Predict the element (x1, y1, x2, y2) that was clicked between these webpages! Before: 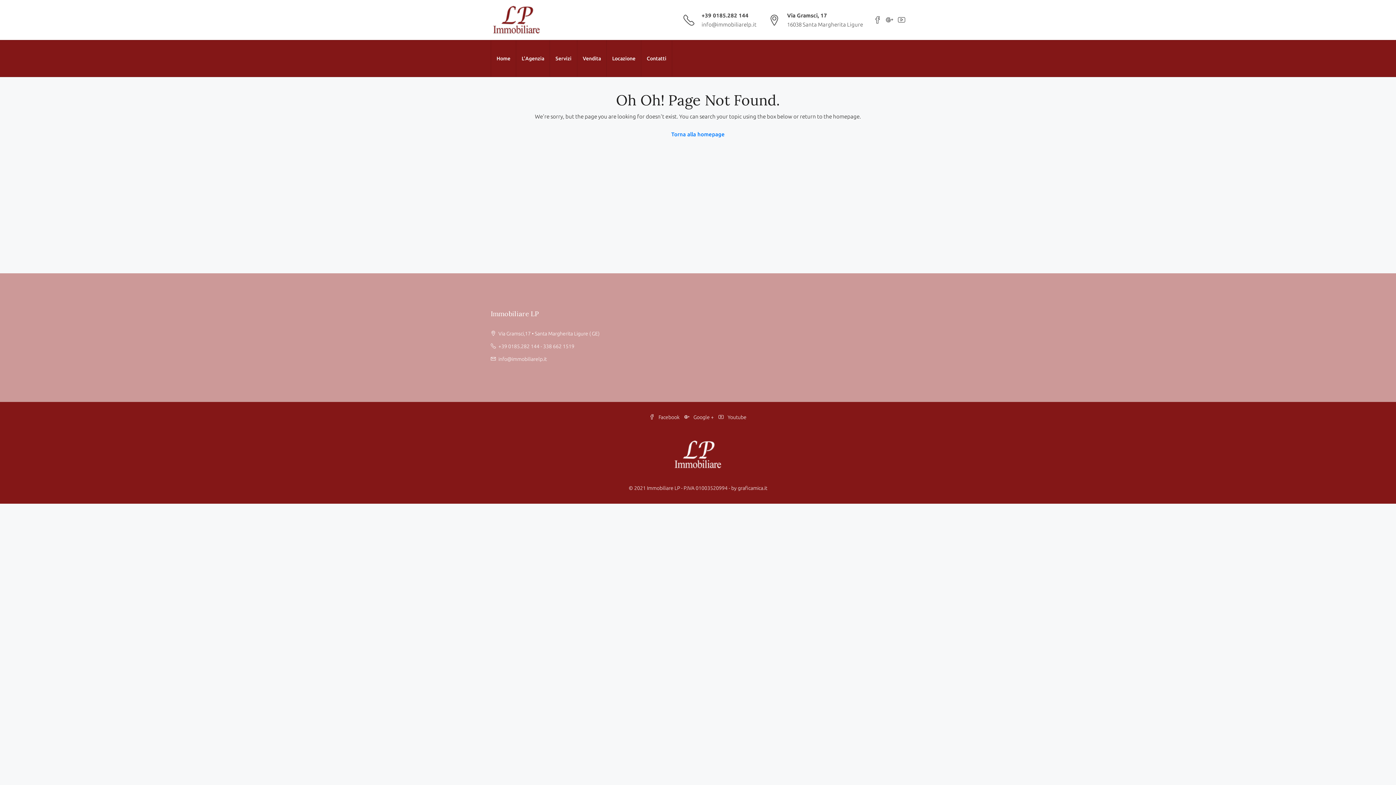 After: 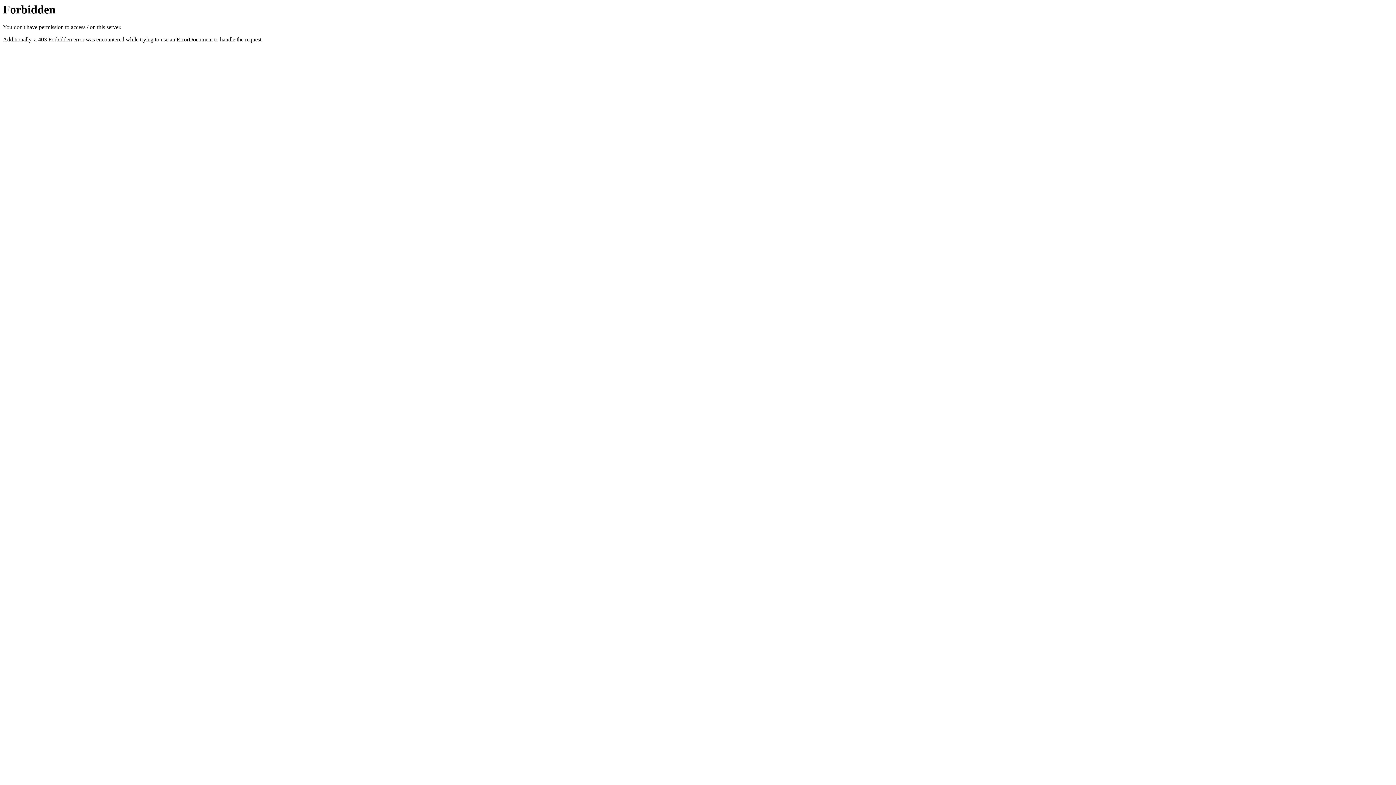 Action: label: graficamica.it bbox: (738, 485, 767, 491)